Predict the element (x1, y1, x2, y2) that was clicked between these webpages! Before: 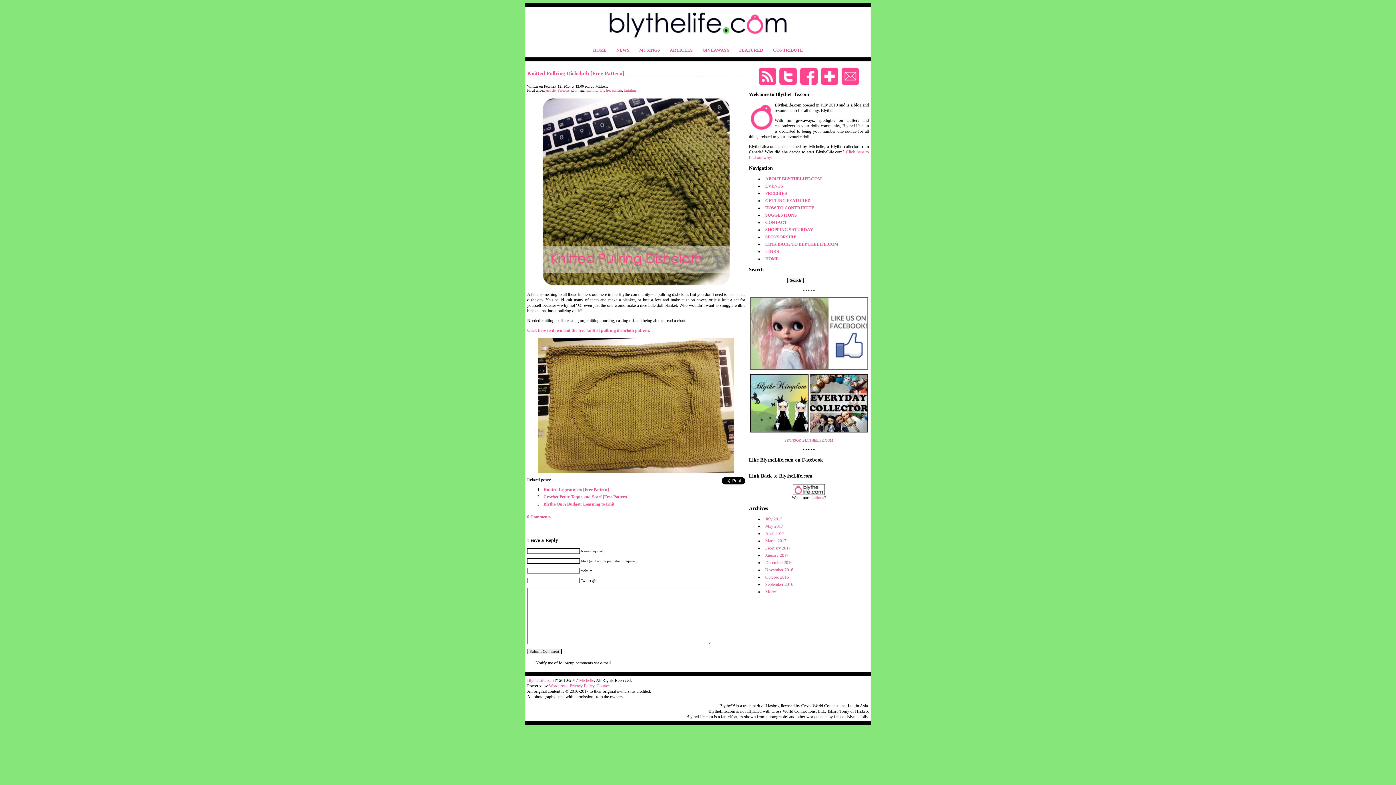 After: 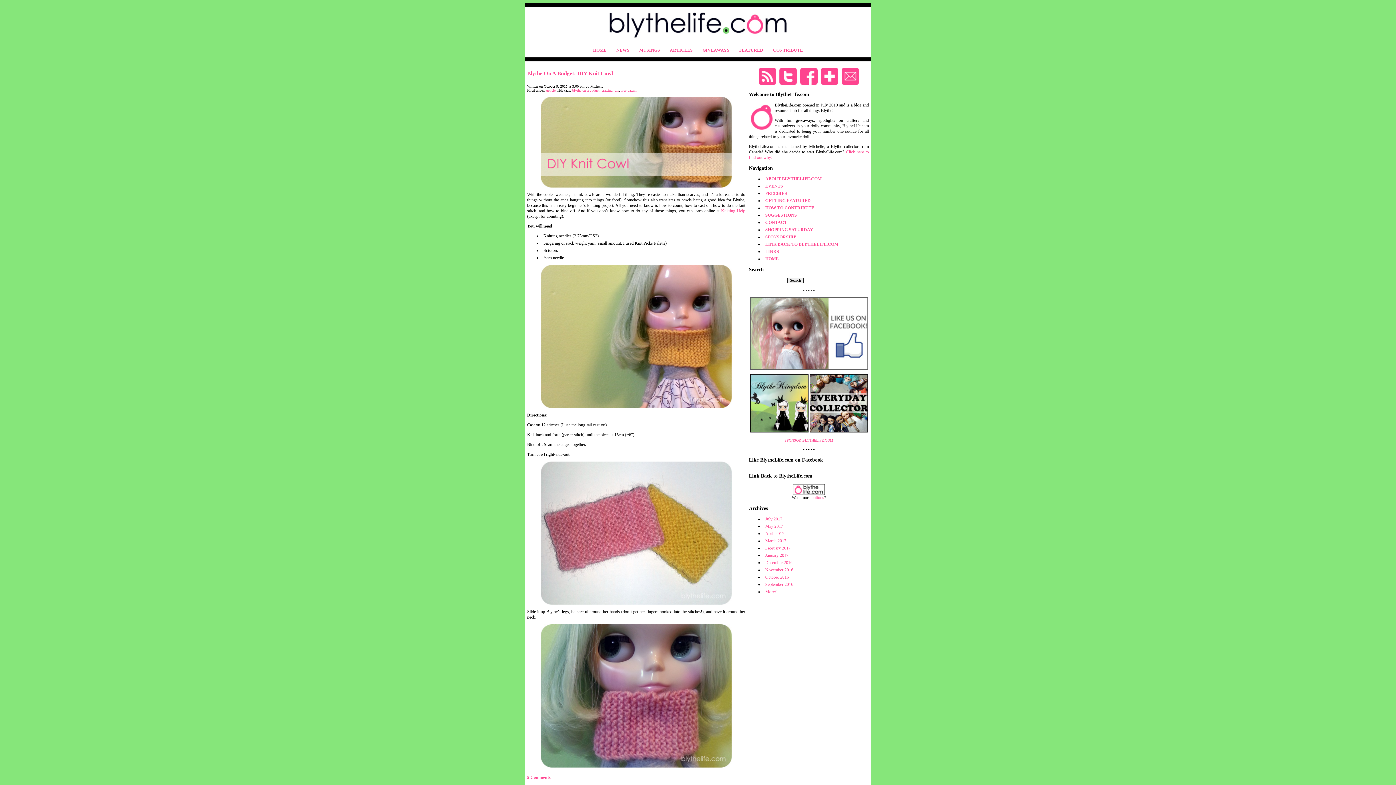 Action: label: free pattern bbox: (606, 88, 622, 92)